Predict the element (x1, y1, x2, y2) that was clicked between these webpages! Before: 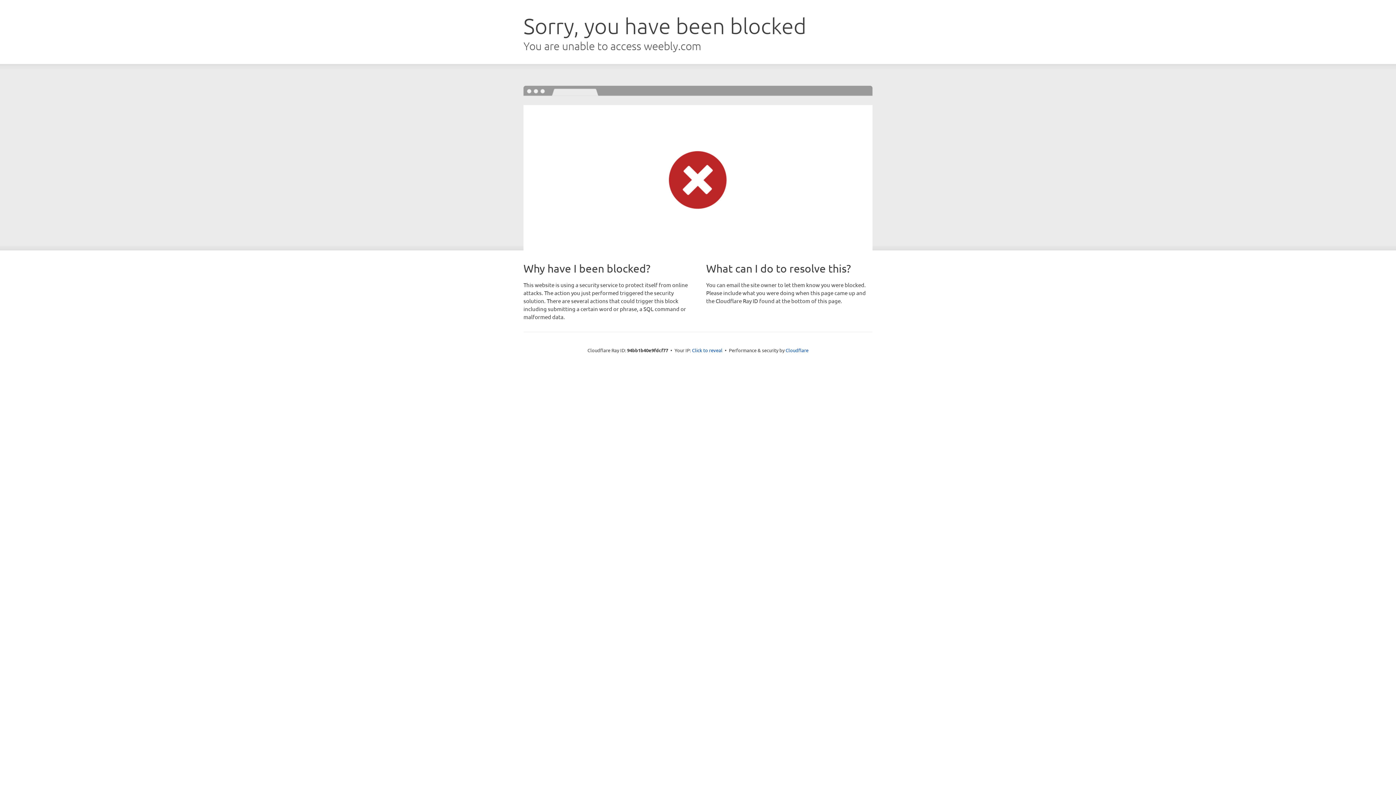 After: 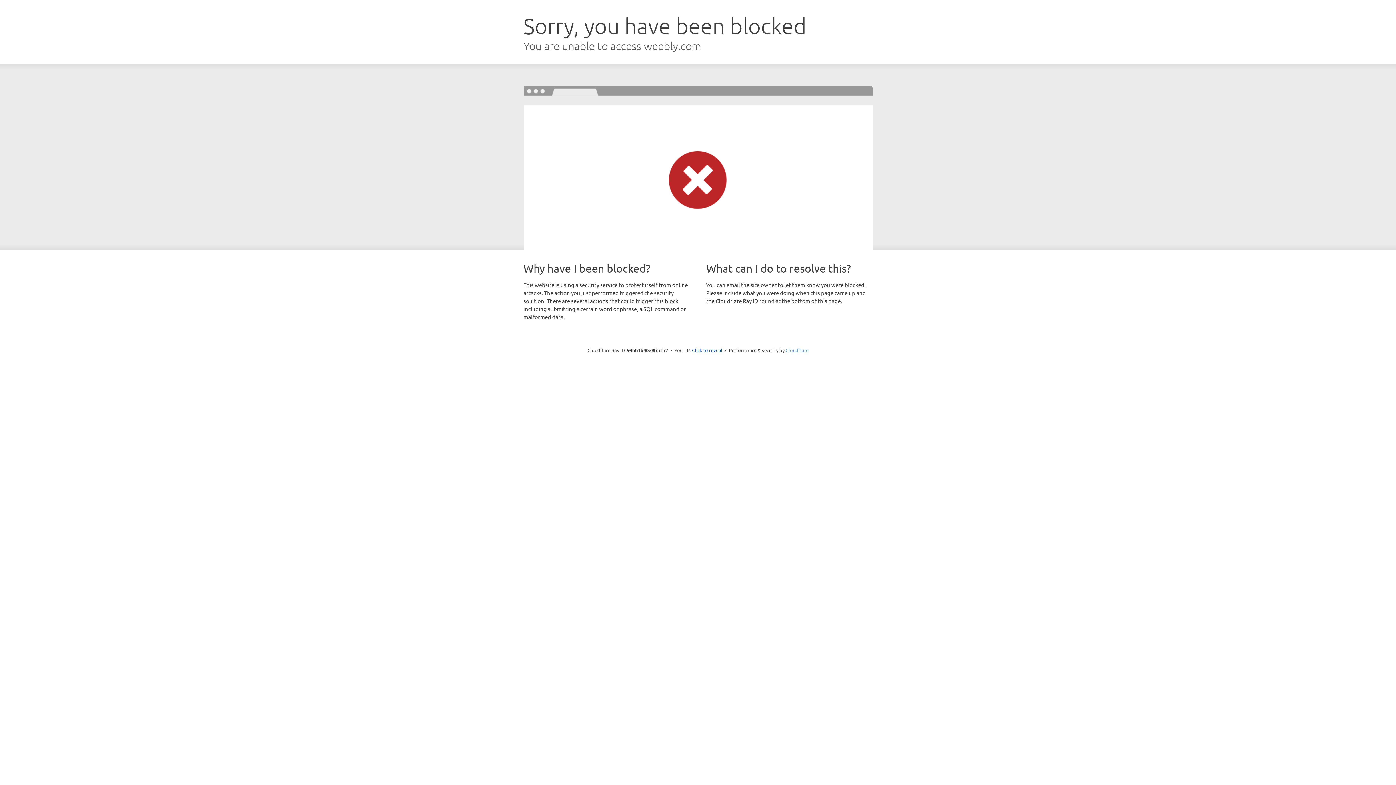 Action: label: Cloudflare bbox: (785, 347, 808, 353)